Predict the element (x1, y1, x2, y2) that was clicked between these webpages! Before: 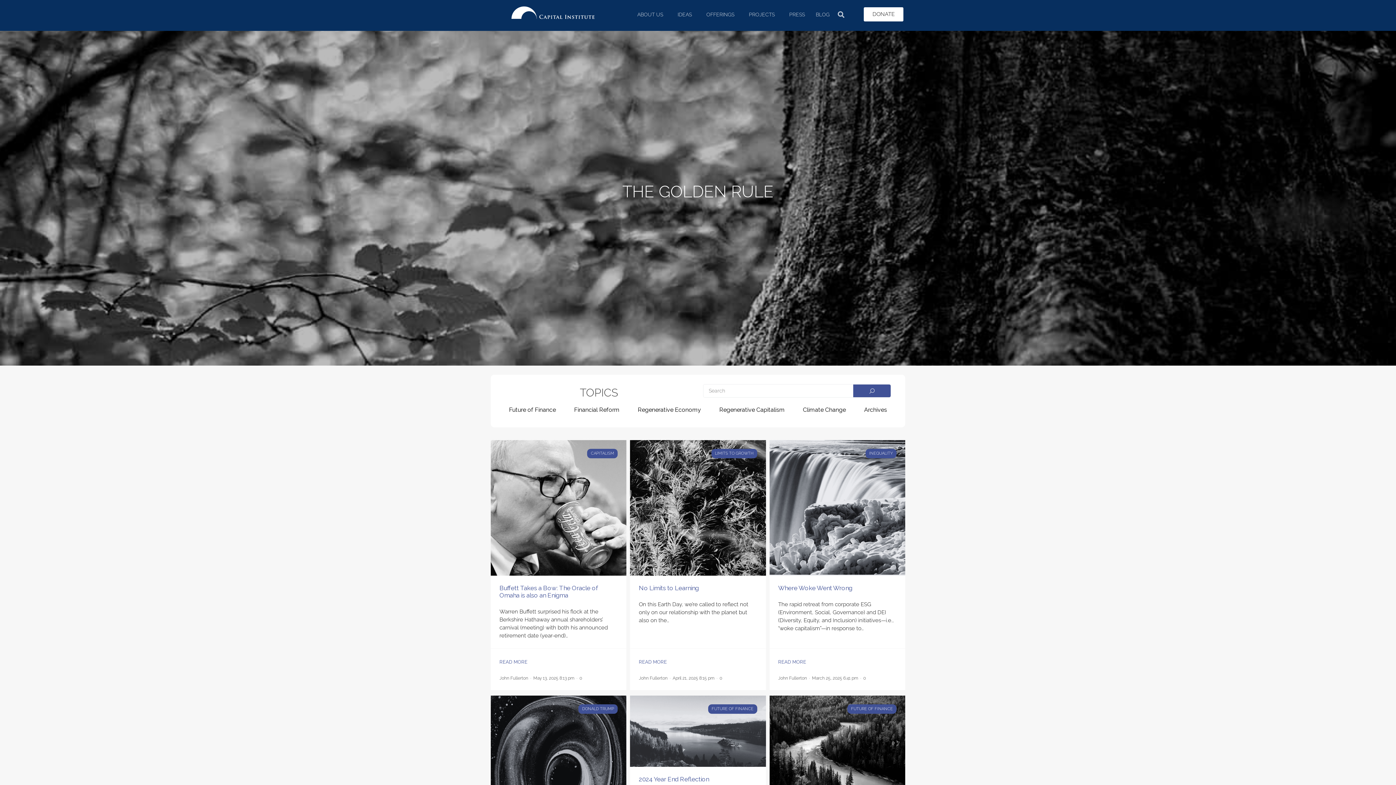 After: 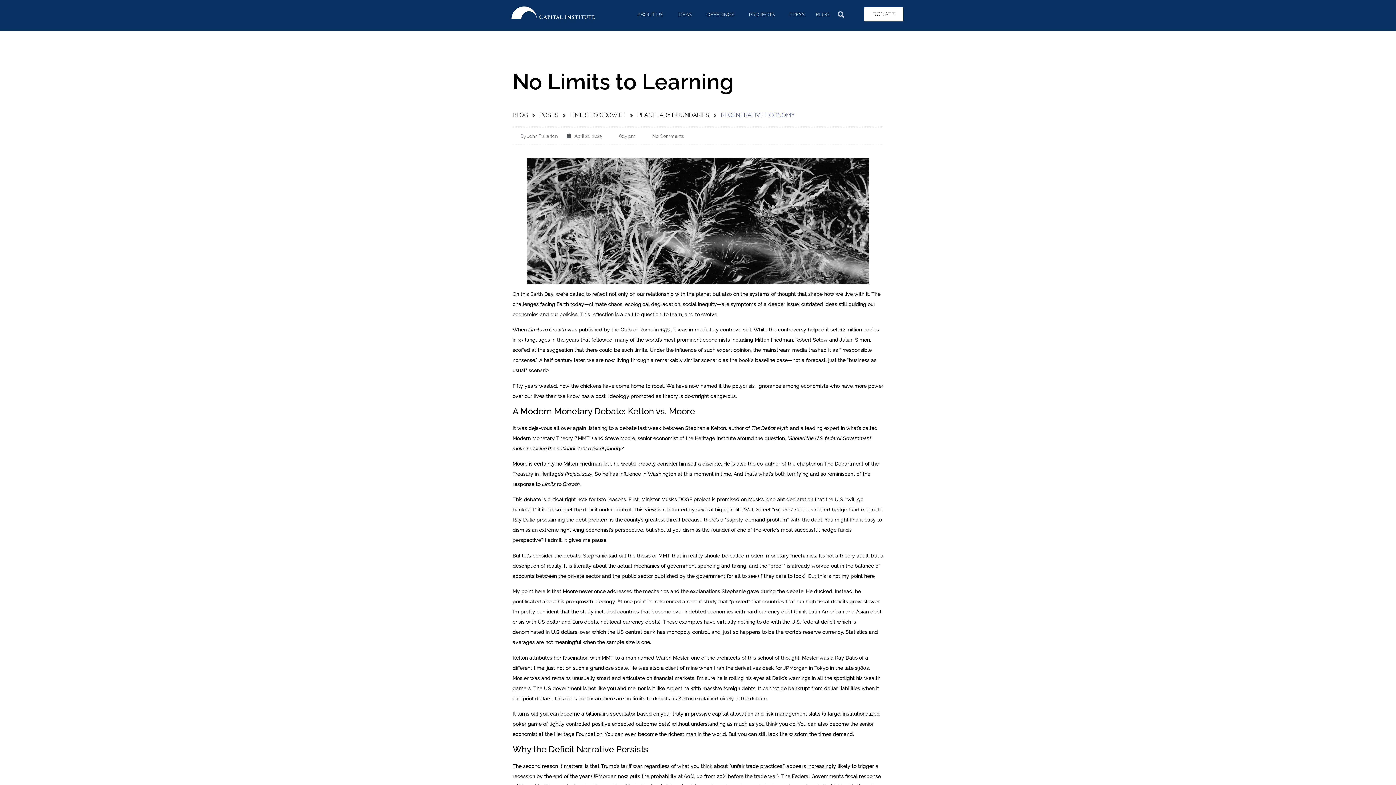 Action: label: LIMITS TO GROWTH bbox: (630, 440, 766, 576)